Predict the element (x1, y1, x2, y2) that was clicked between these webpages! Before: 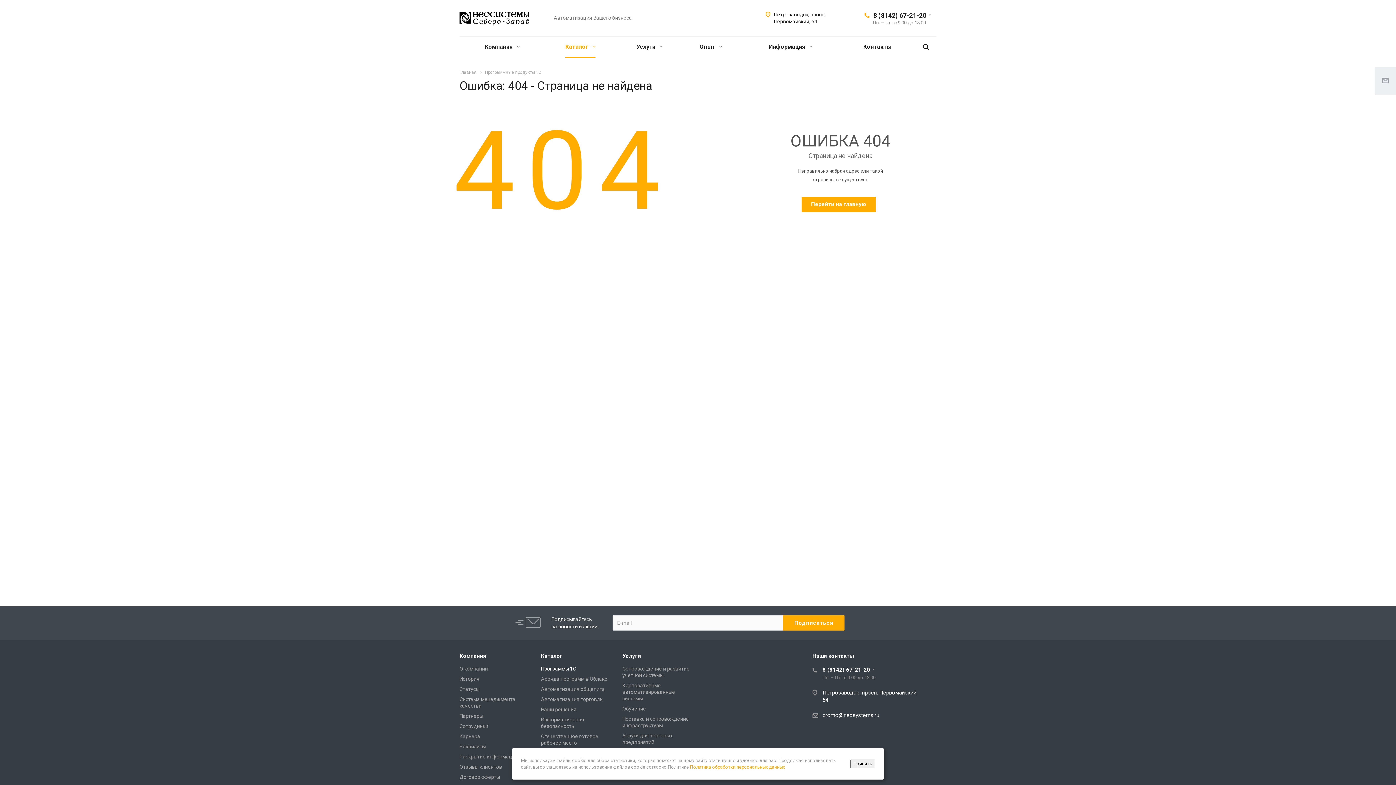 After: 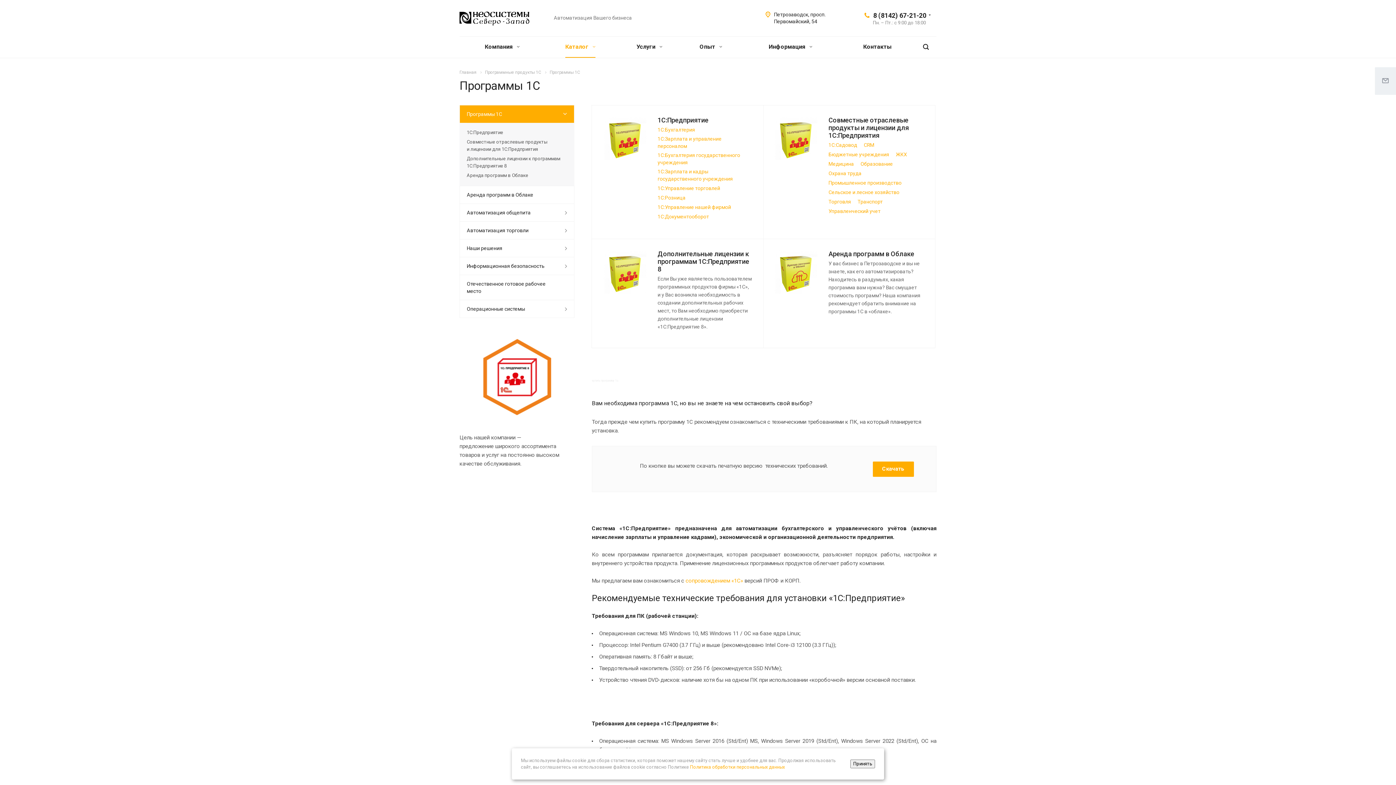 Action: label: Программы 1С bbox: (541, 666, 576, 672)